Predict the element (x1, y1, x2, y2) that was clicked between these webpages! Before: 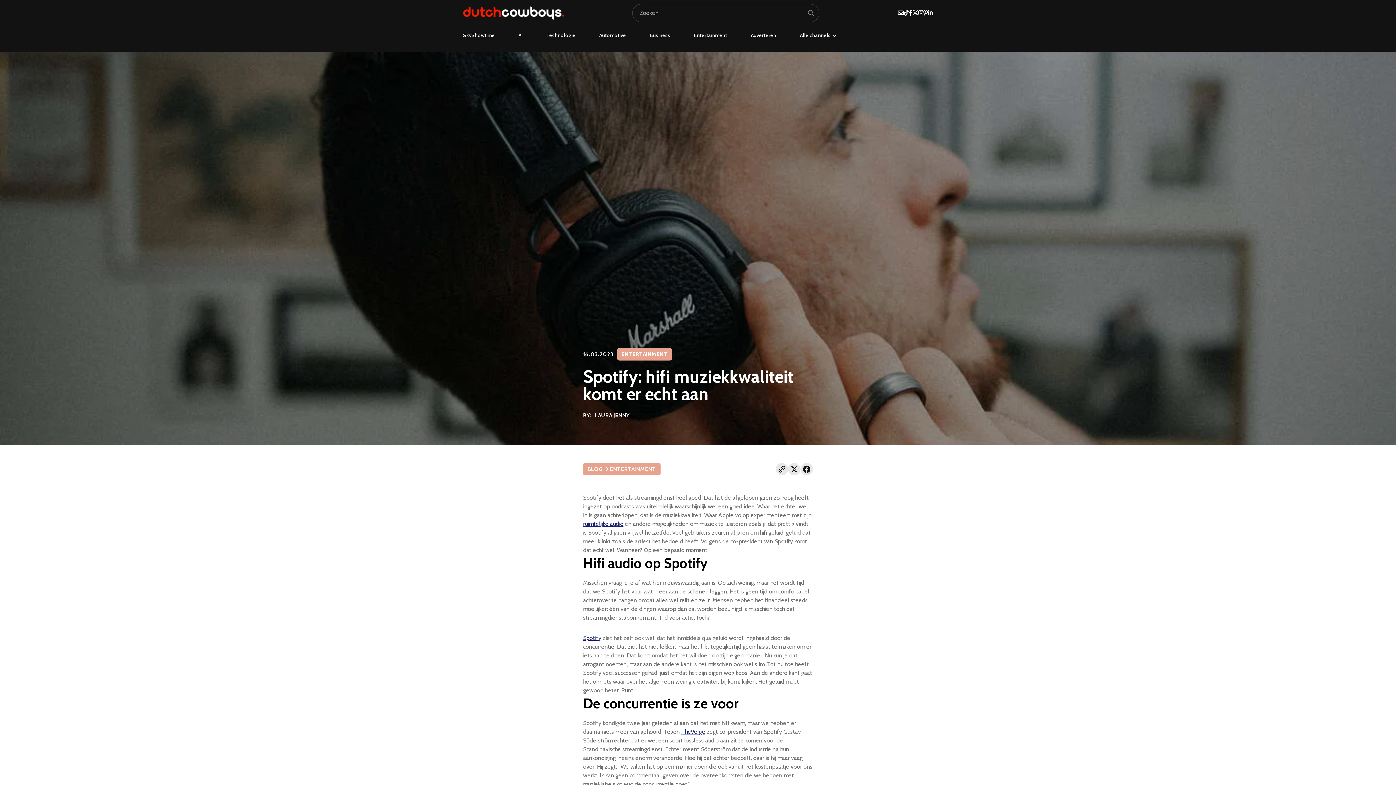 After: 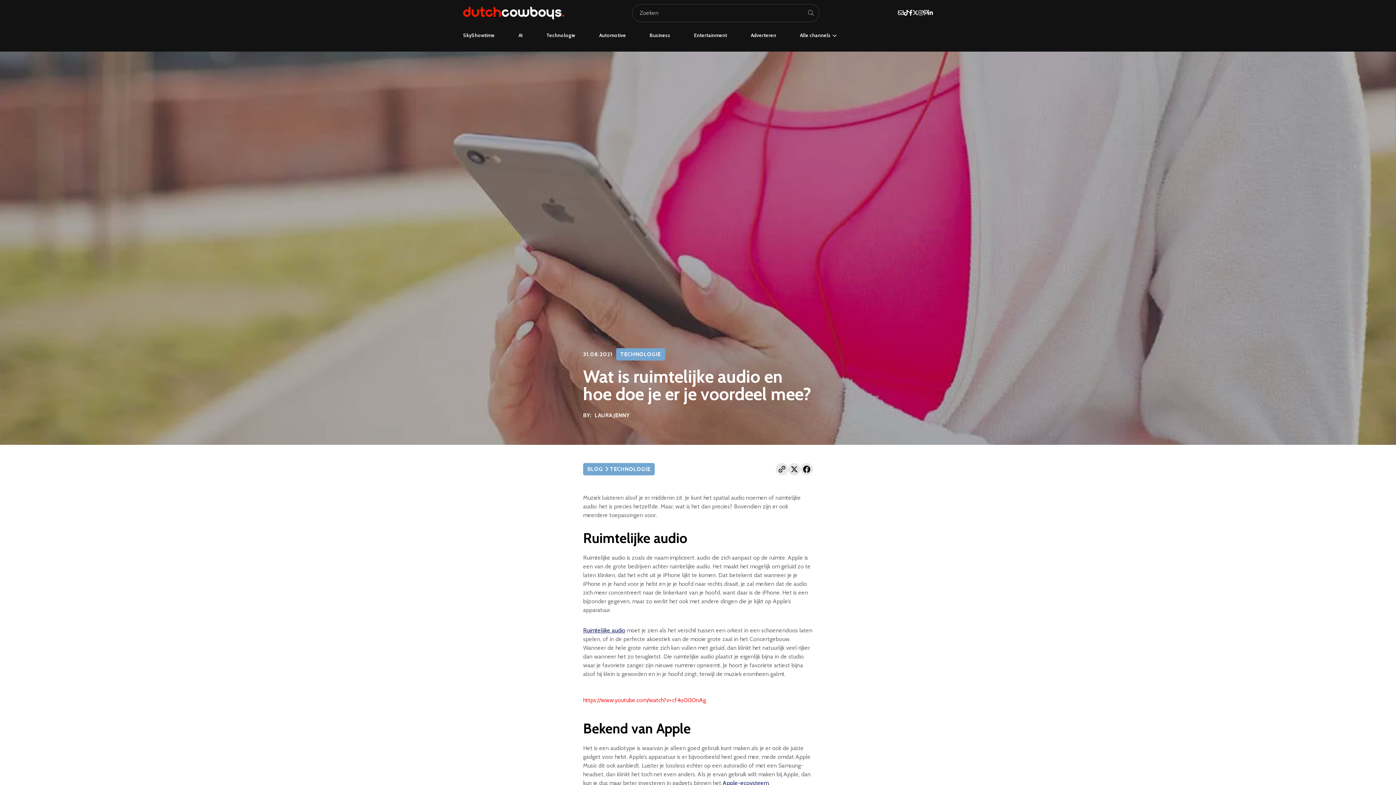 Action: label: ruimtelijke audio bbox: (583, 520, 623, 527)